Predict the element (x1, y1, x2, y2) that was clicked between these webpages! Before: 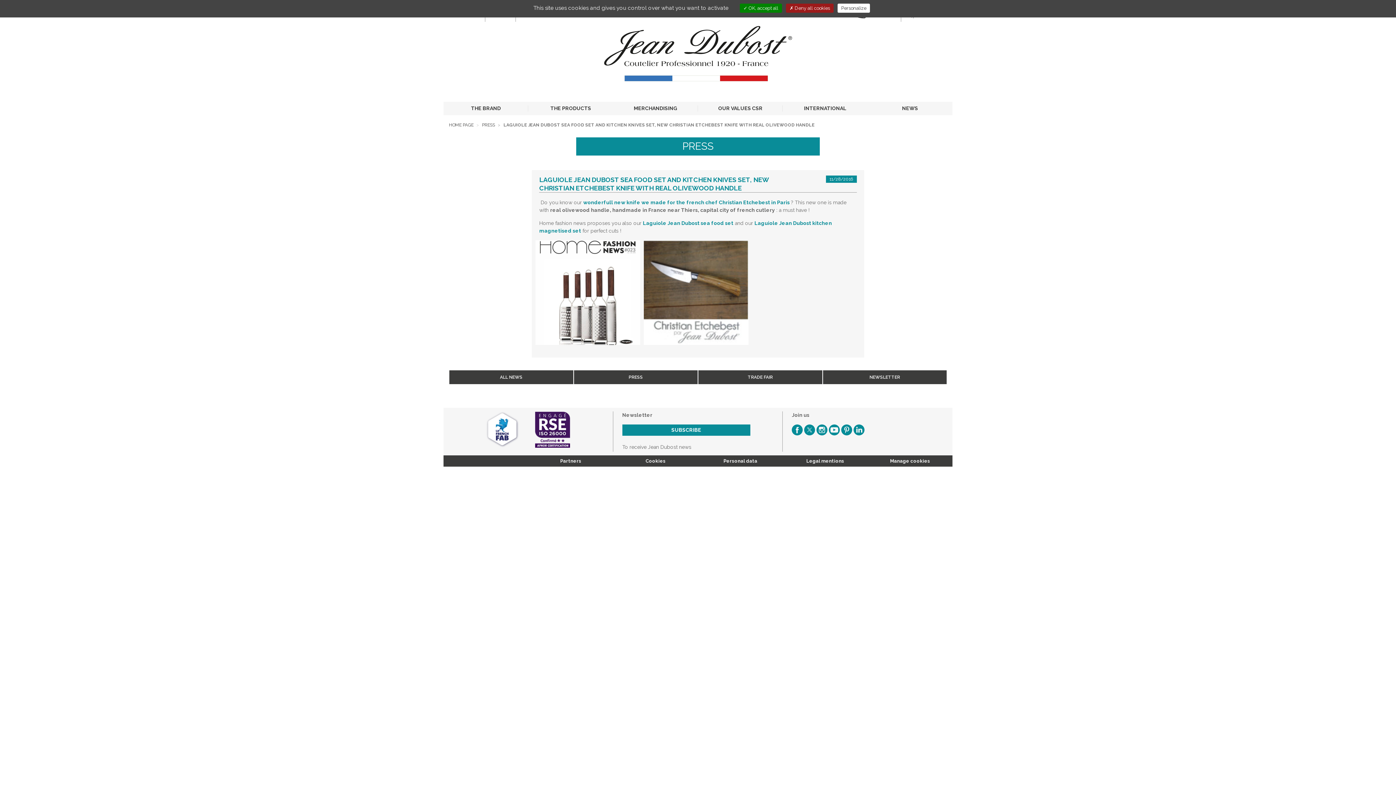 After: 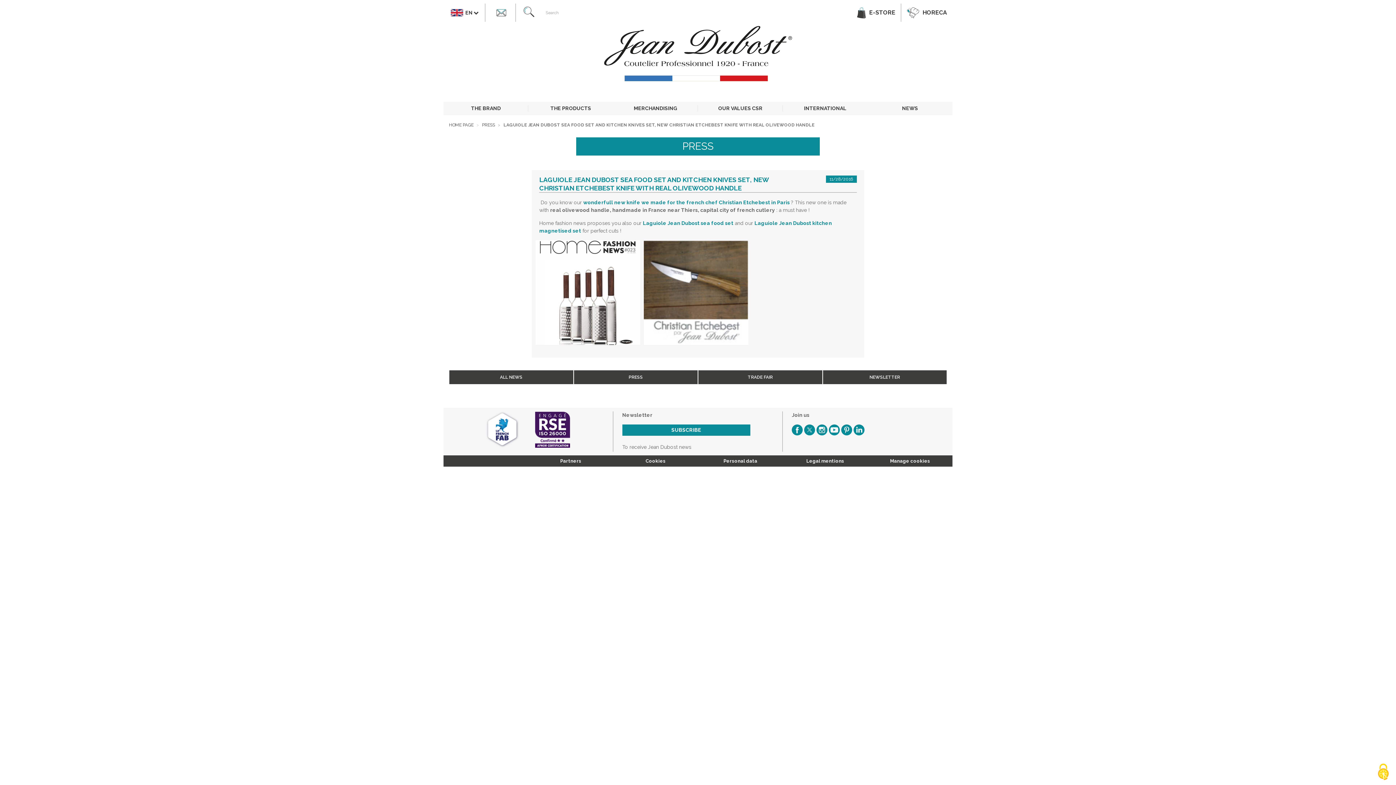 Action: label:  OK, accept all bbox: (740, 3, 782, 12)